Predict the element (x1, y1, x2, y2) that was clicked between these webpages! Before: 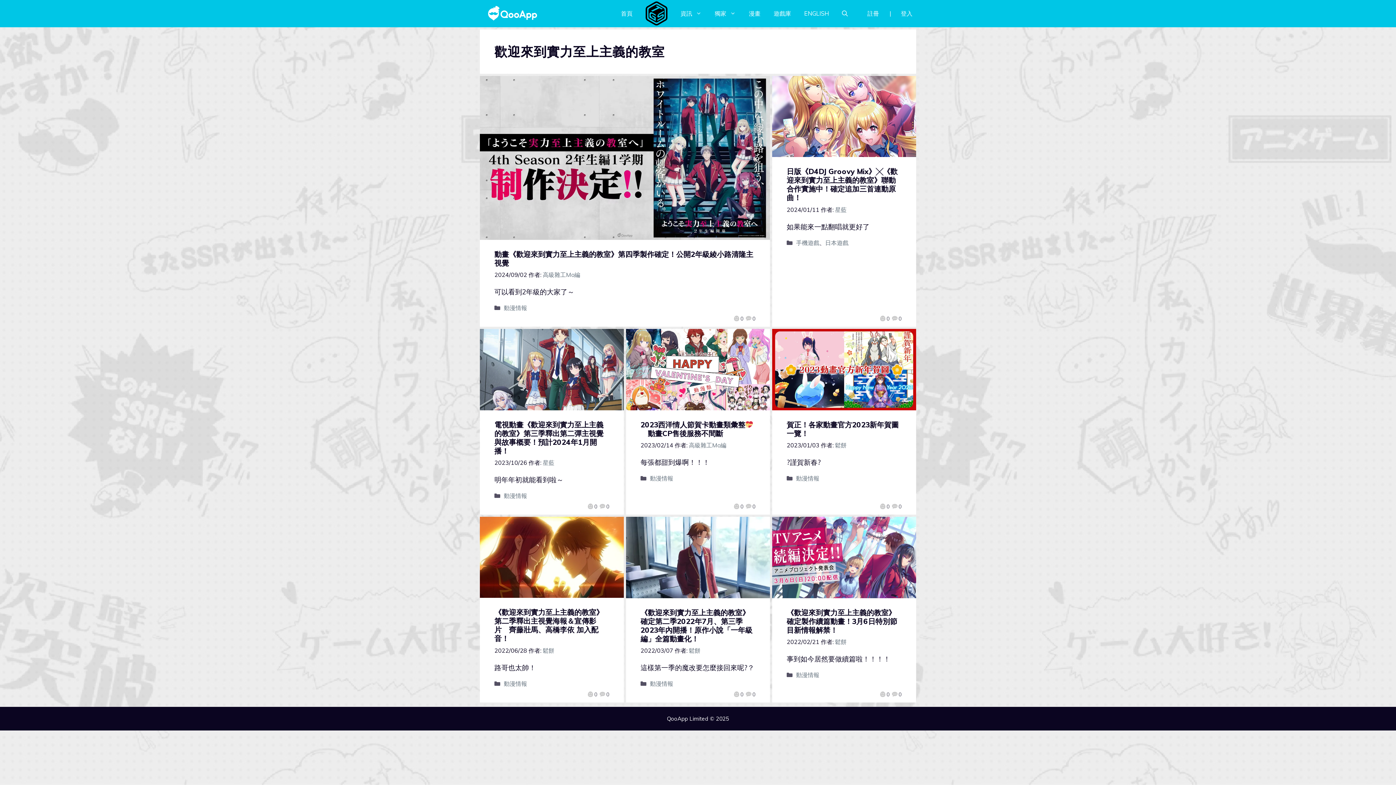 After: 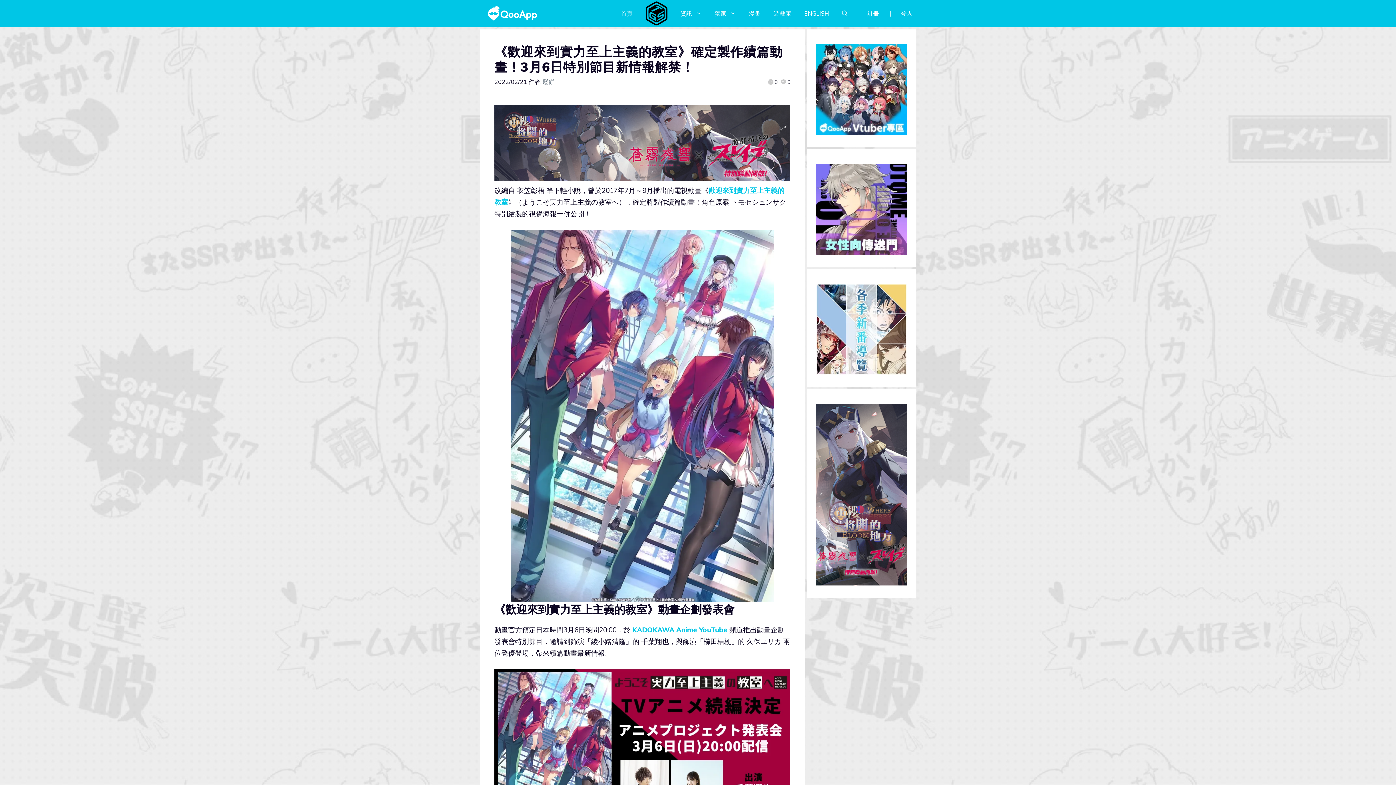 Action: label: 《歡迎來到實力至上主義的教室》確定製作續篇動畫！3月6日特別節目新情報解禁！ bbox: (786, 608, 897, 634)